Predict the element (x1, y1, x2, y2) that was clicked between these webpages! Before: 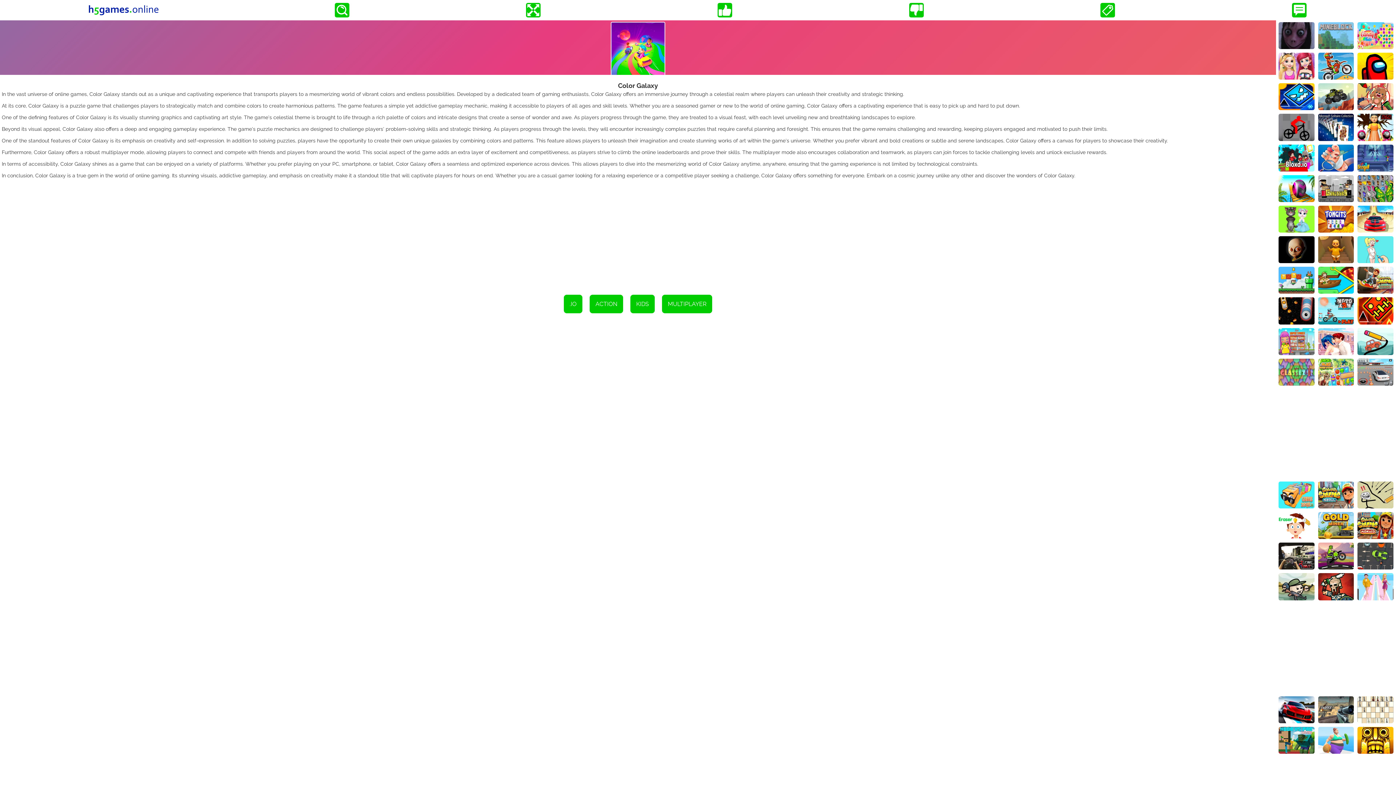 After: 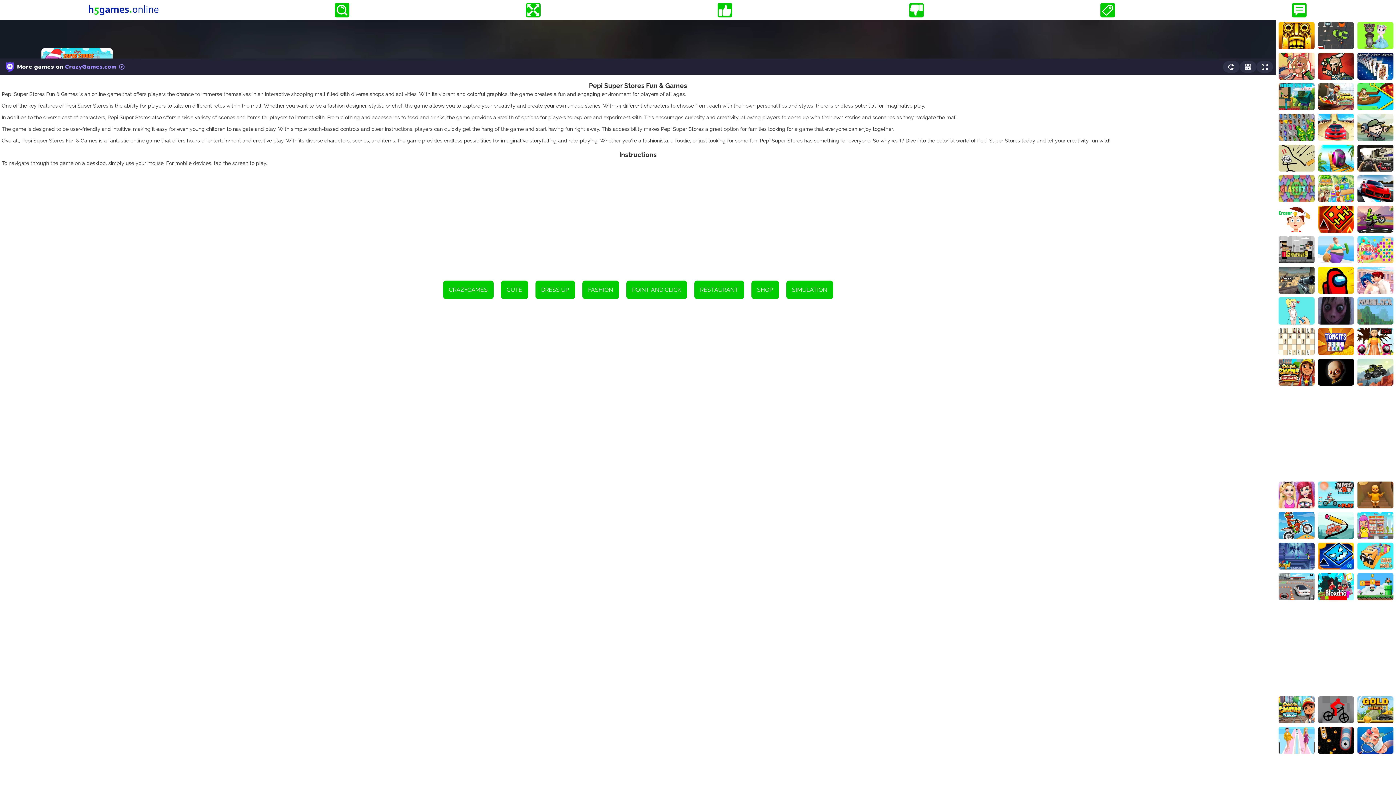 Action: bbox: (1278, 328, 1314, 355)